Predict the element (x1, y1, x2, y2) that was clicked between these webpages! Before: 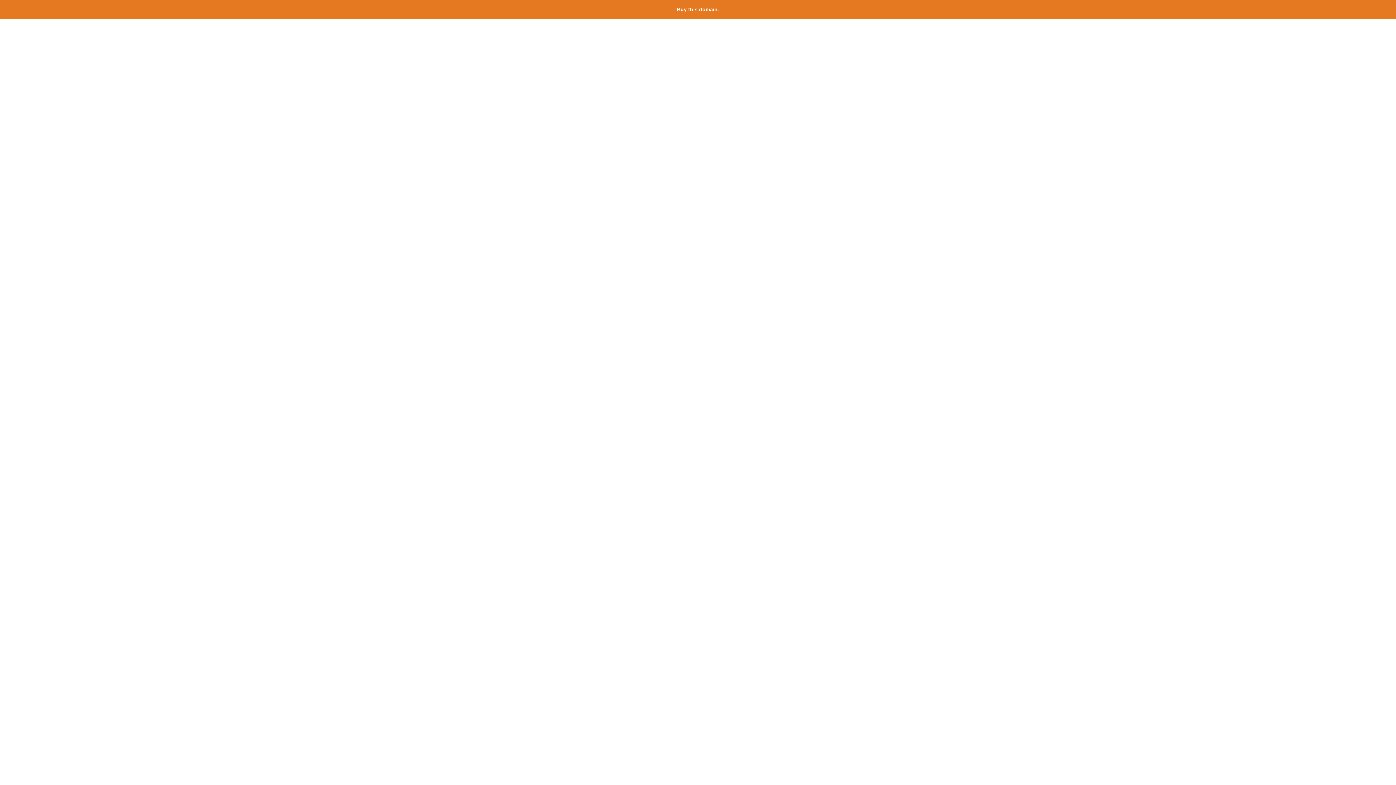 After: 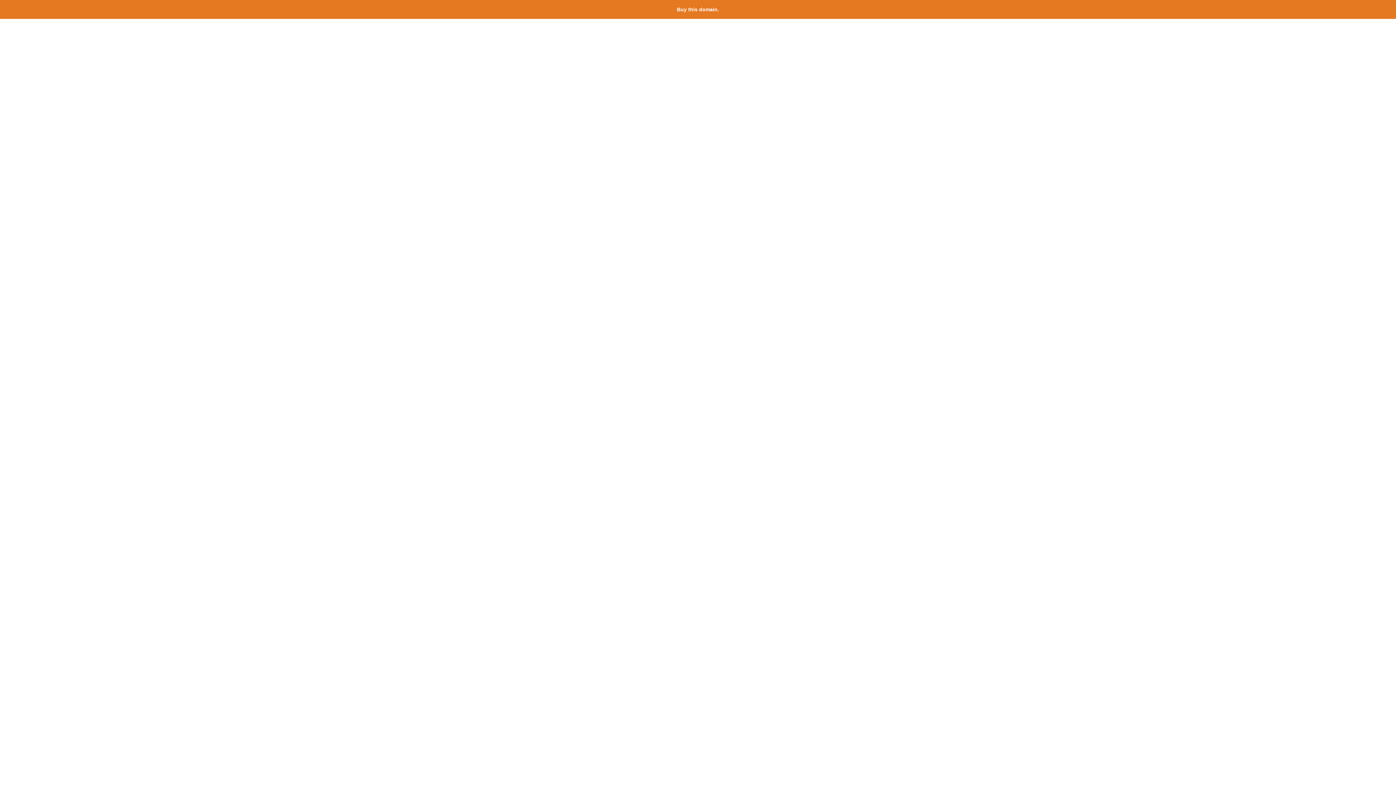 Action: label: Buy this domain. bbox: (677, 6, 719, 12)